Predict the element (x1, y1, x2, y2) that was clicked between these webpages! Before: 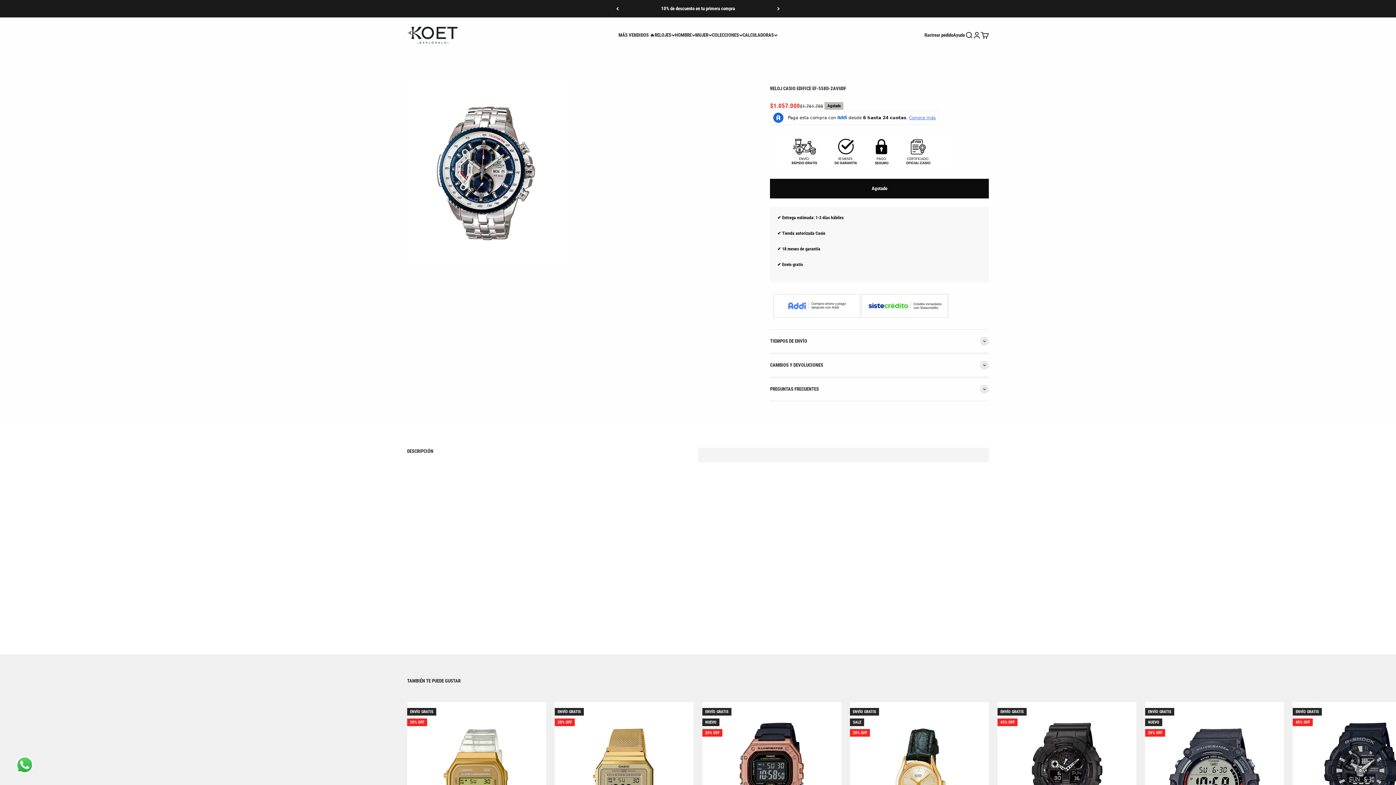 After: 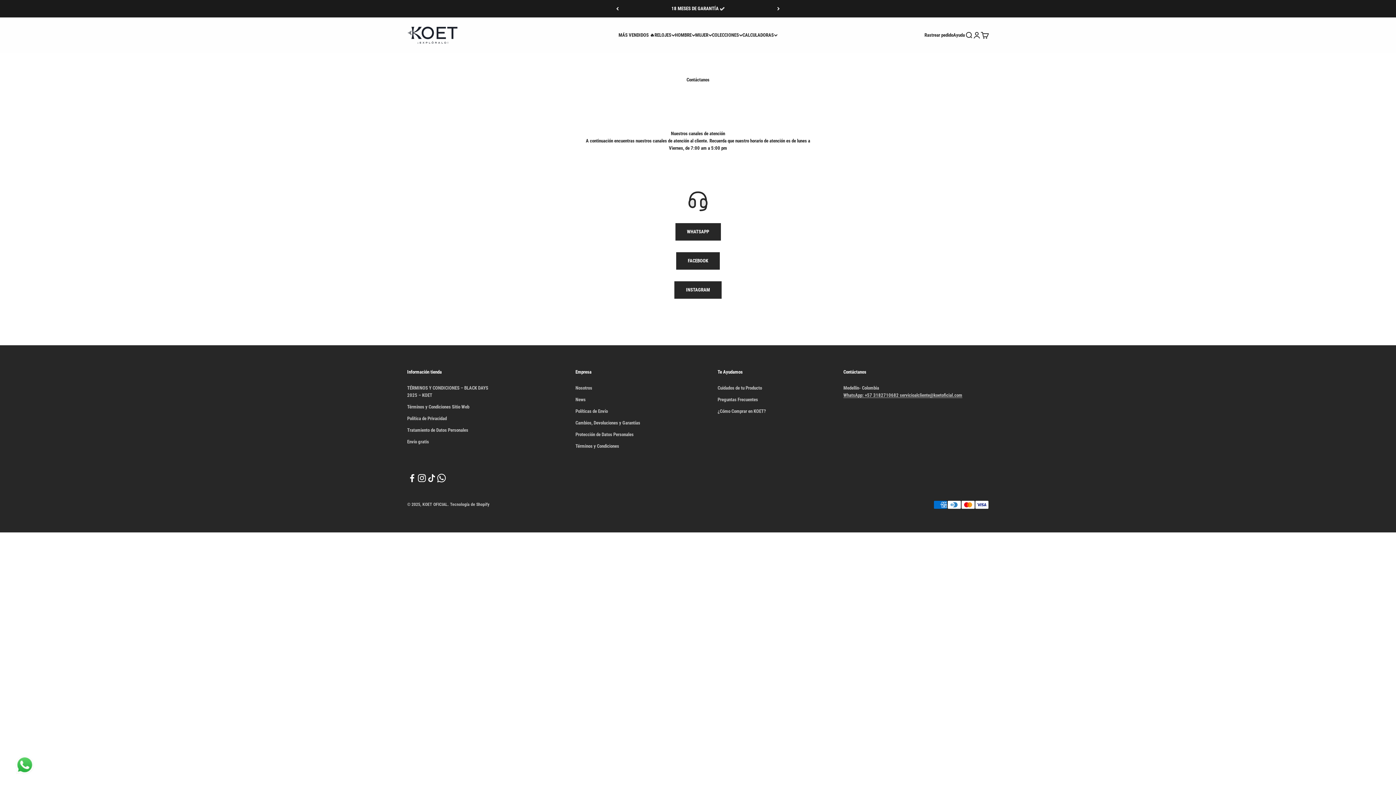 Action: bbox: (953, 32, 965, 37) label: Ayuda